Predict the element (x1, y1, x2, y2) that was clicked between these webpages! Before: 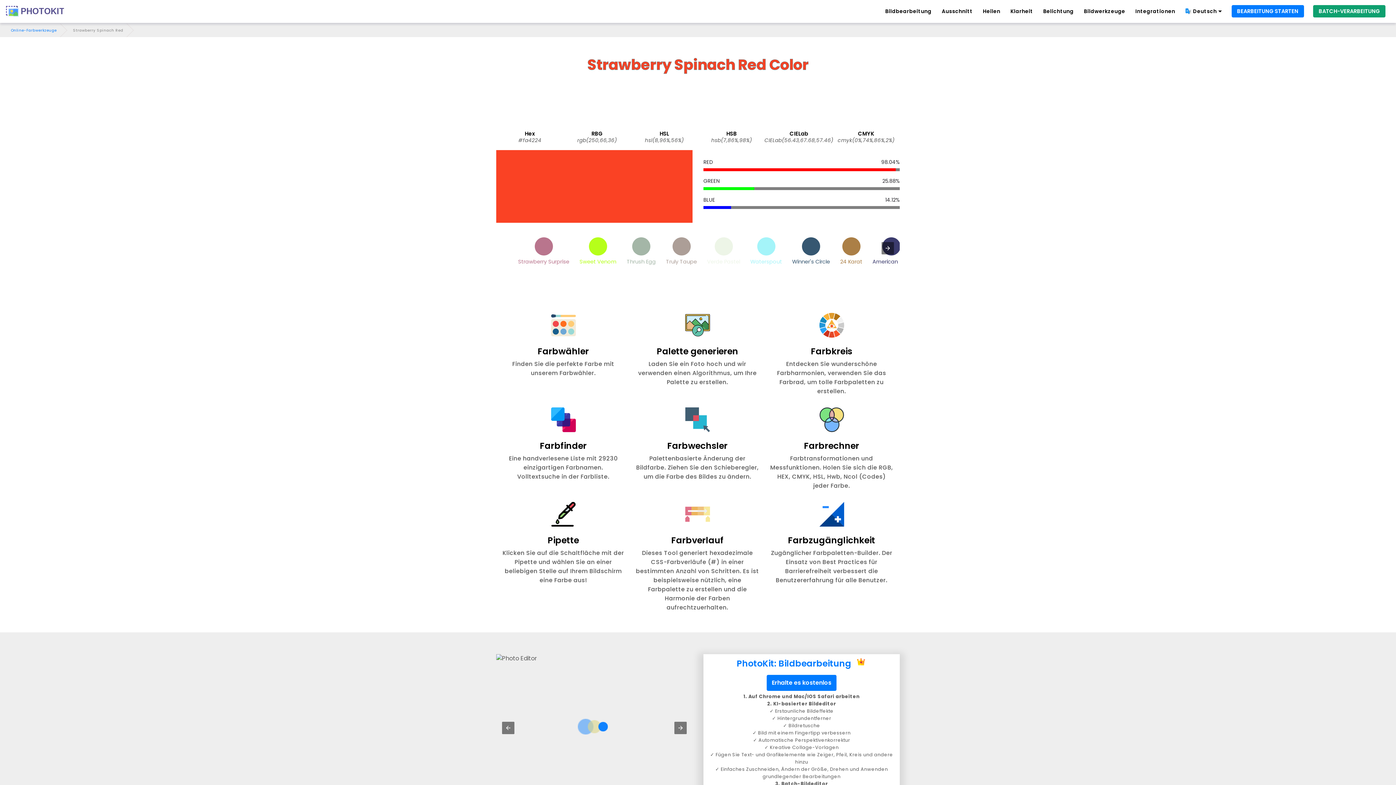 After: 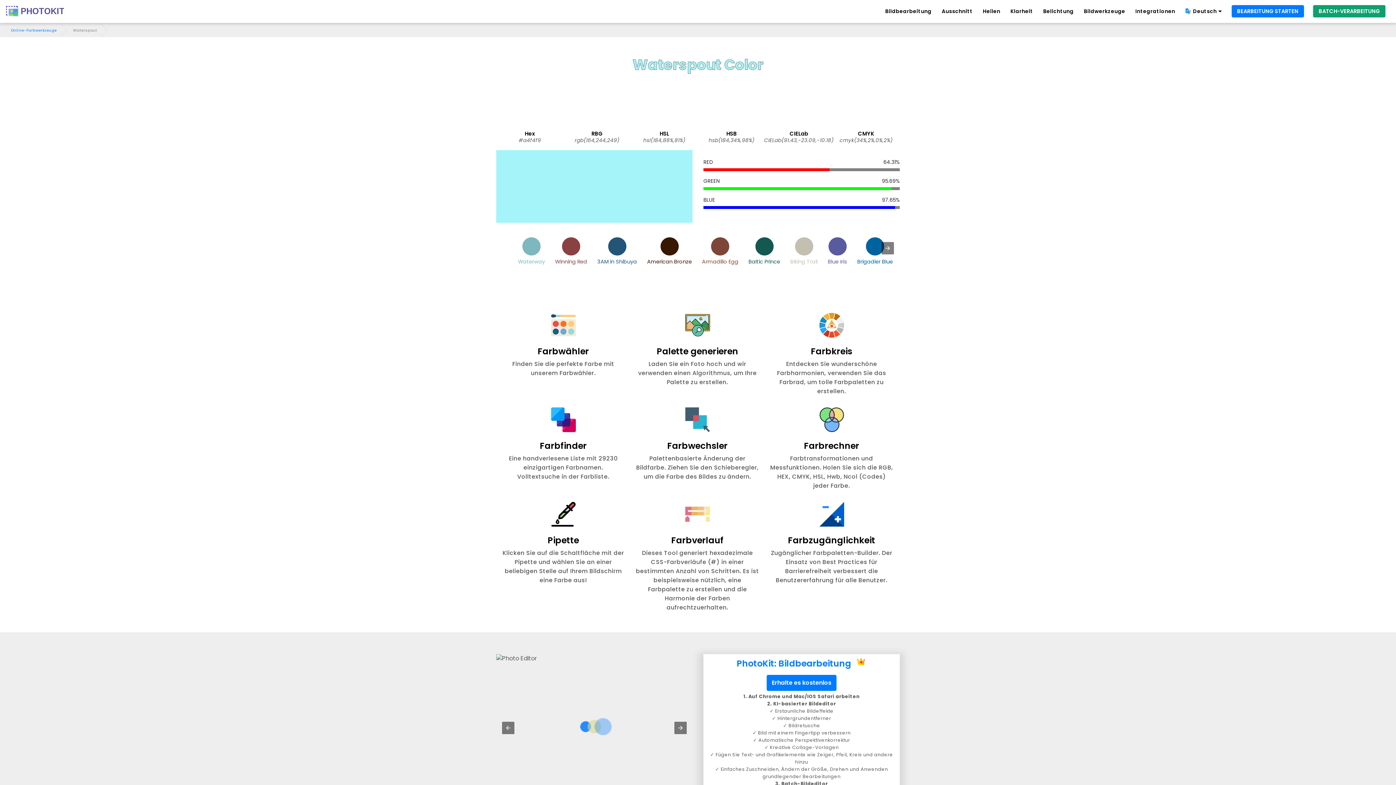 Action: bbox: (746, 233, 785, 268) label: Waterspout